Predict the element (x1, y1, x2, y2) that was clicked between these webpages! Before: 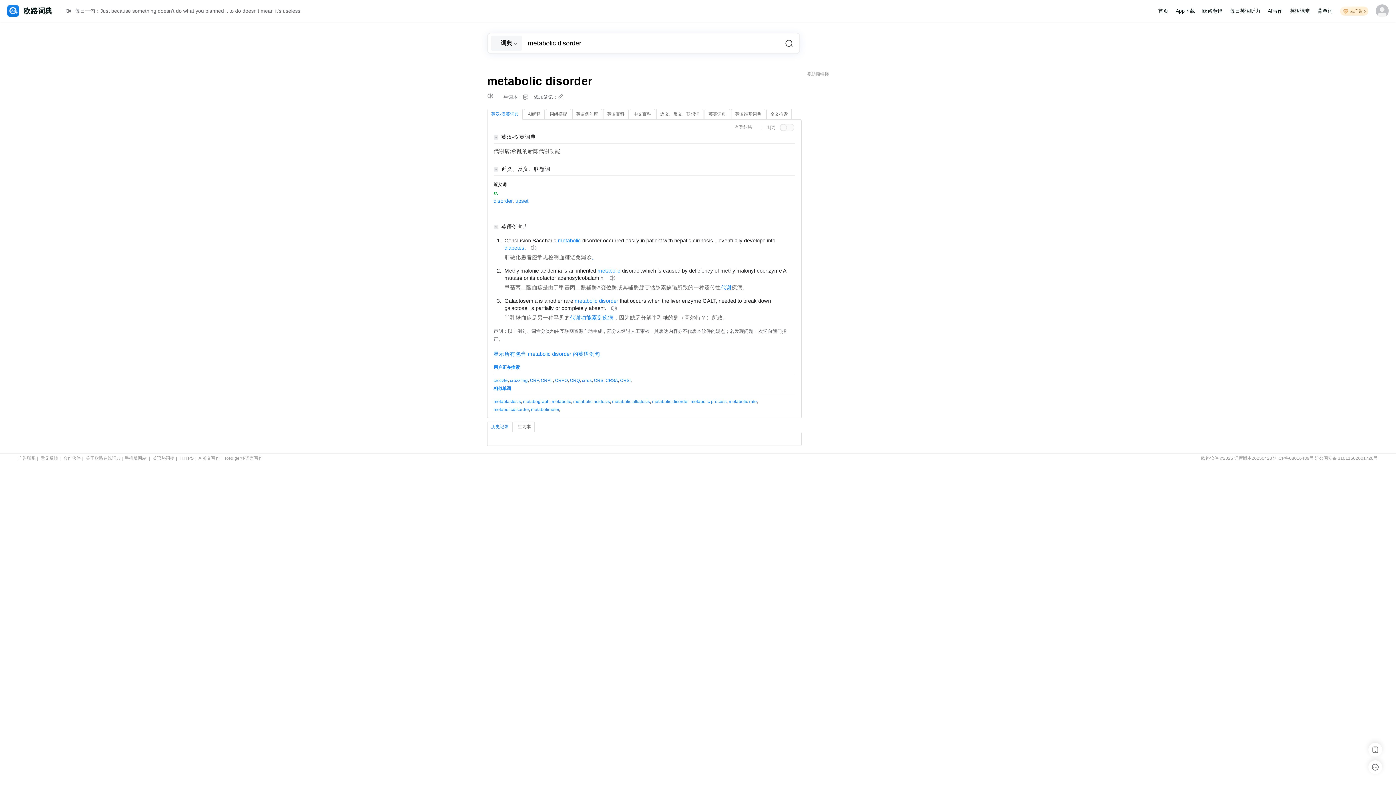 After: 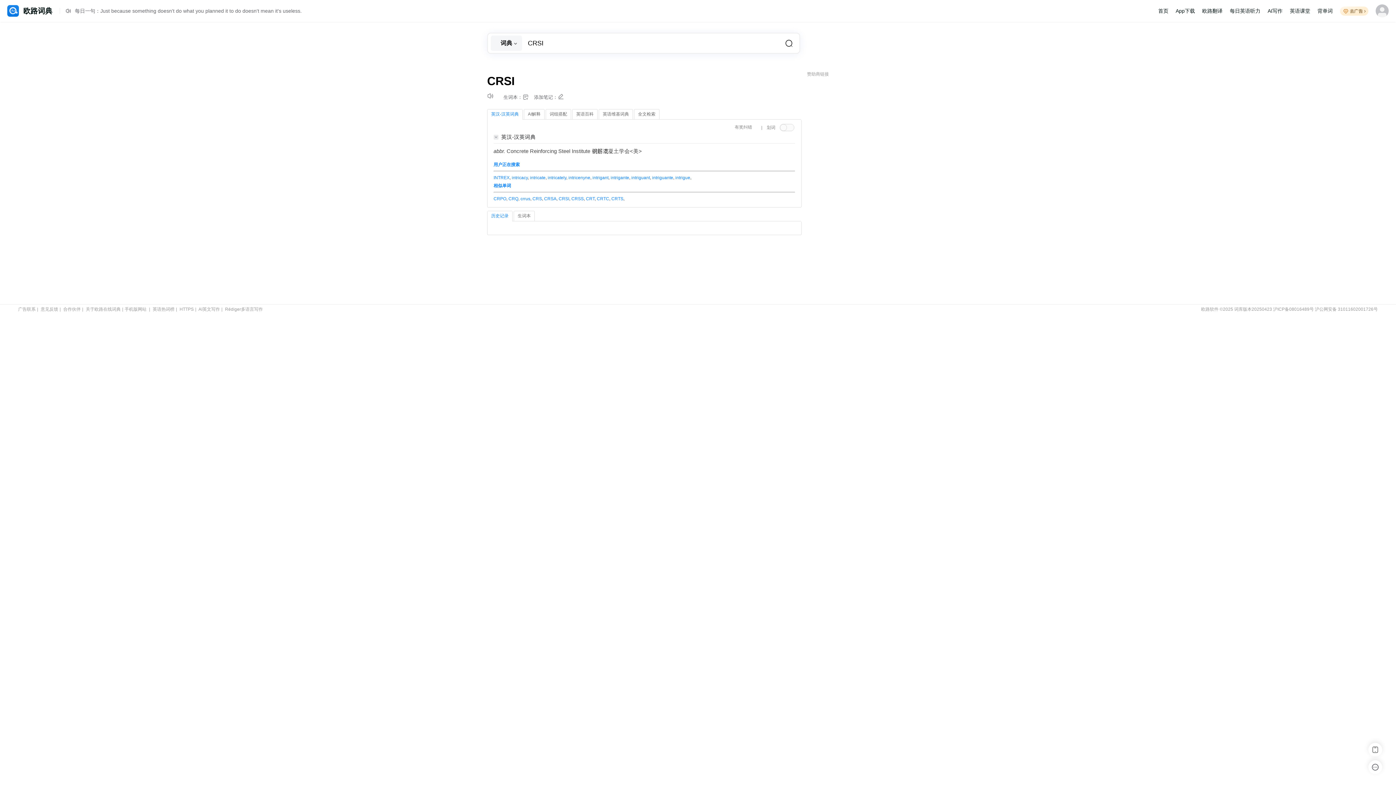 Action: bbox: (620, 378, 630, 383) label: CRSI